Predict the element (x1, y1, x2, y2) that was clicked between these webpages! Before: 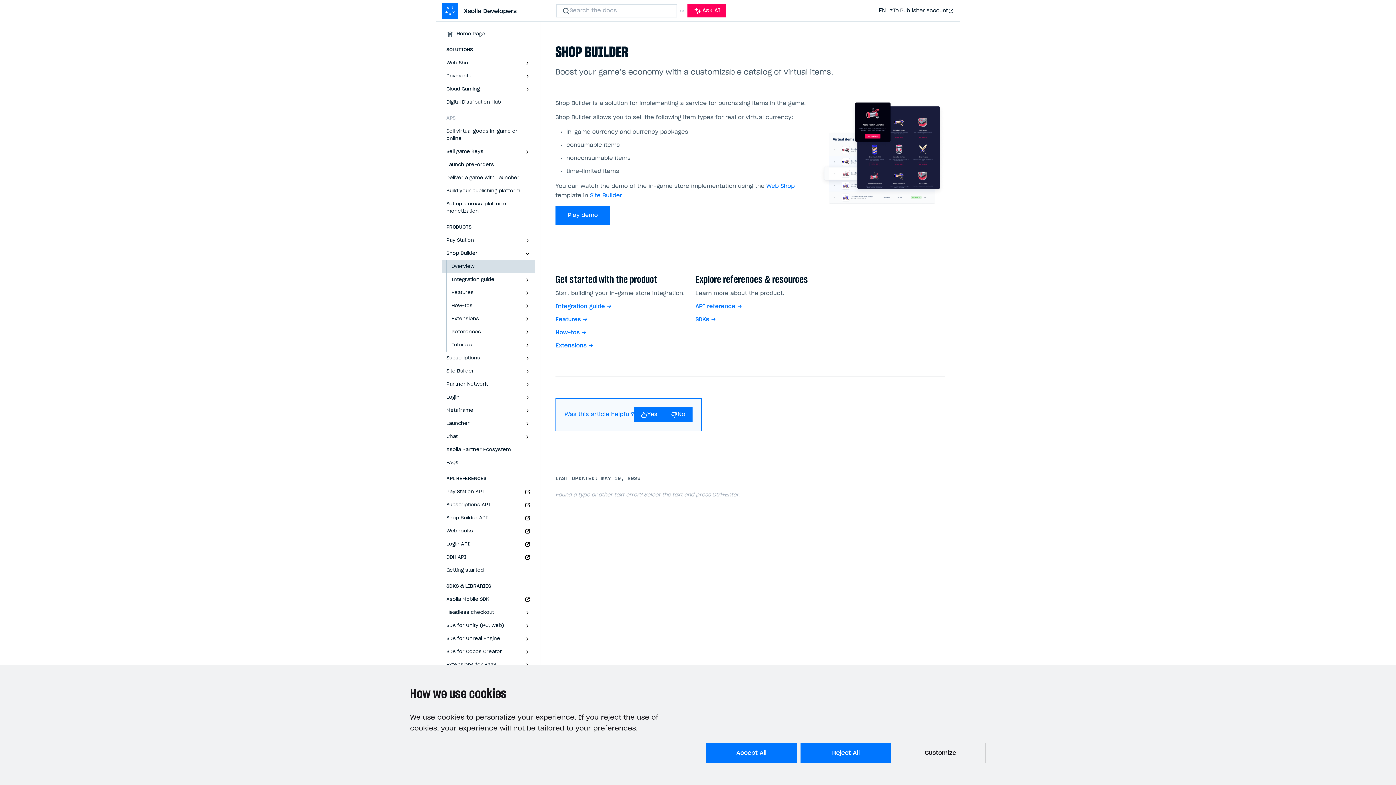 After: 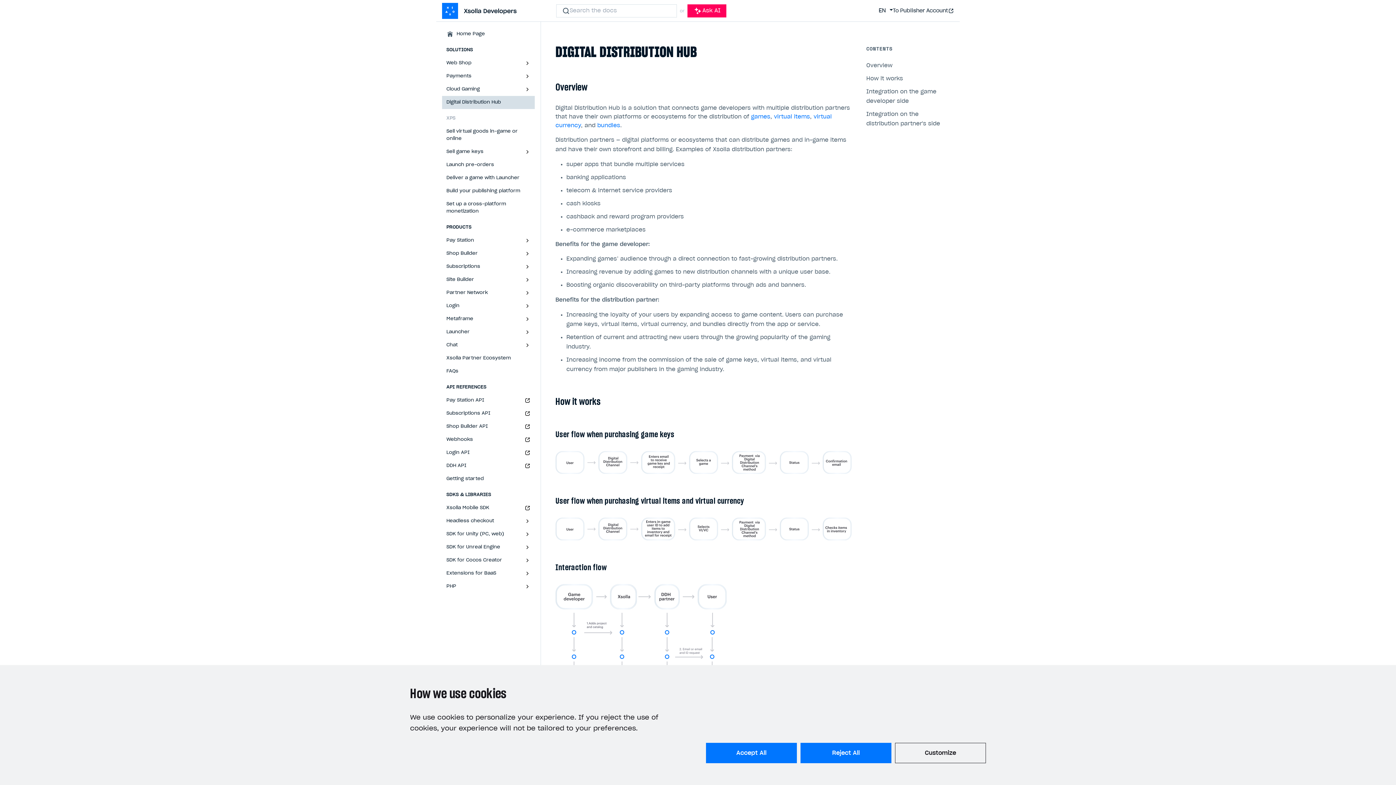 Action: label: Digital Distribution Hub bbox: (442, 96, 534, 109)